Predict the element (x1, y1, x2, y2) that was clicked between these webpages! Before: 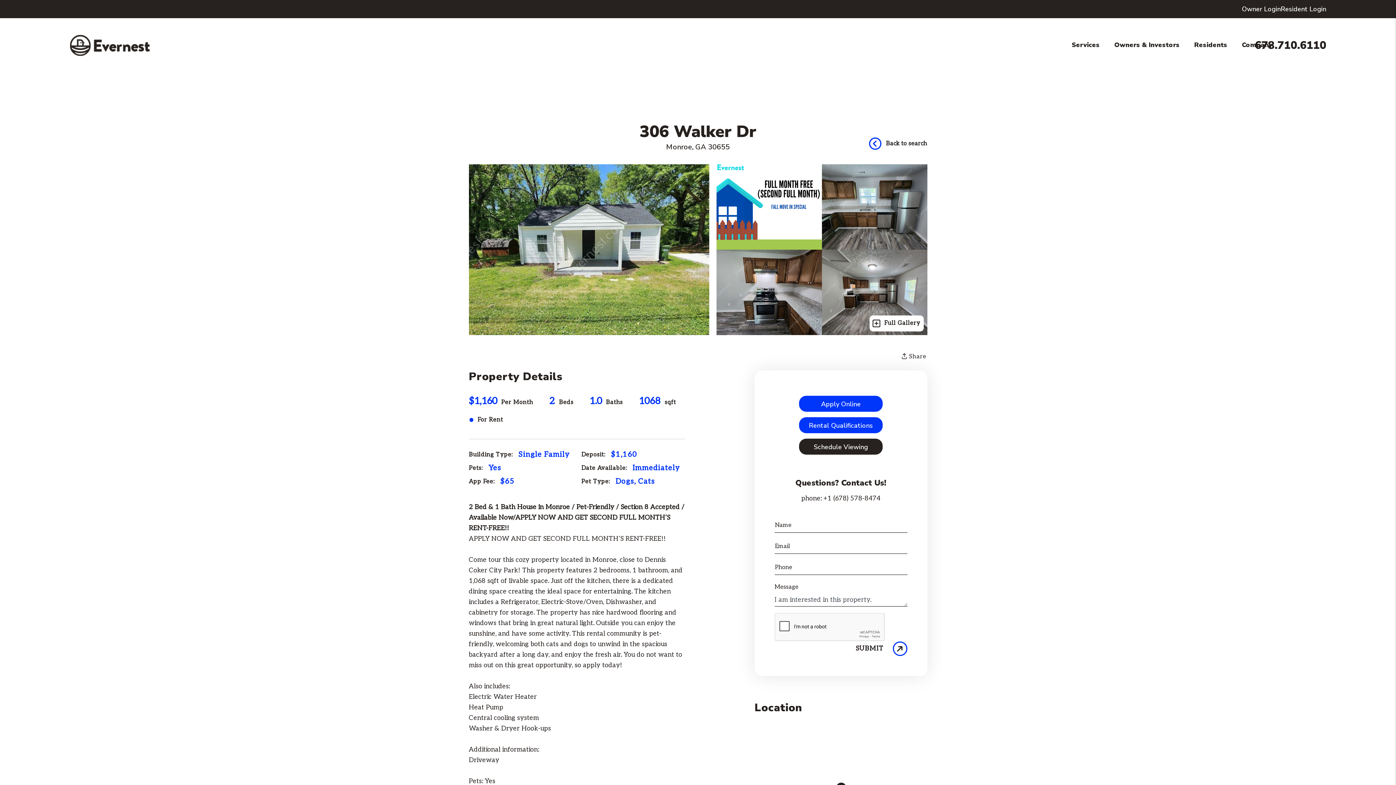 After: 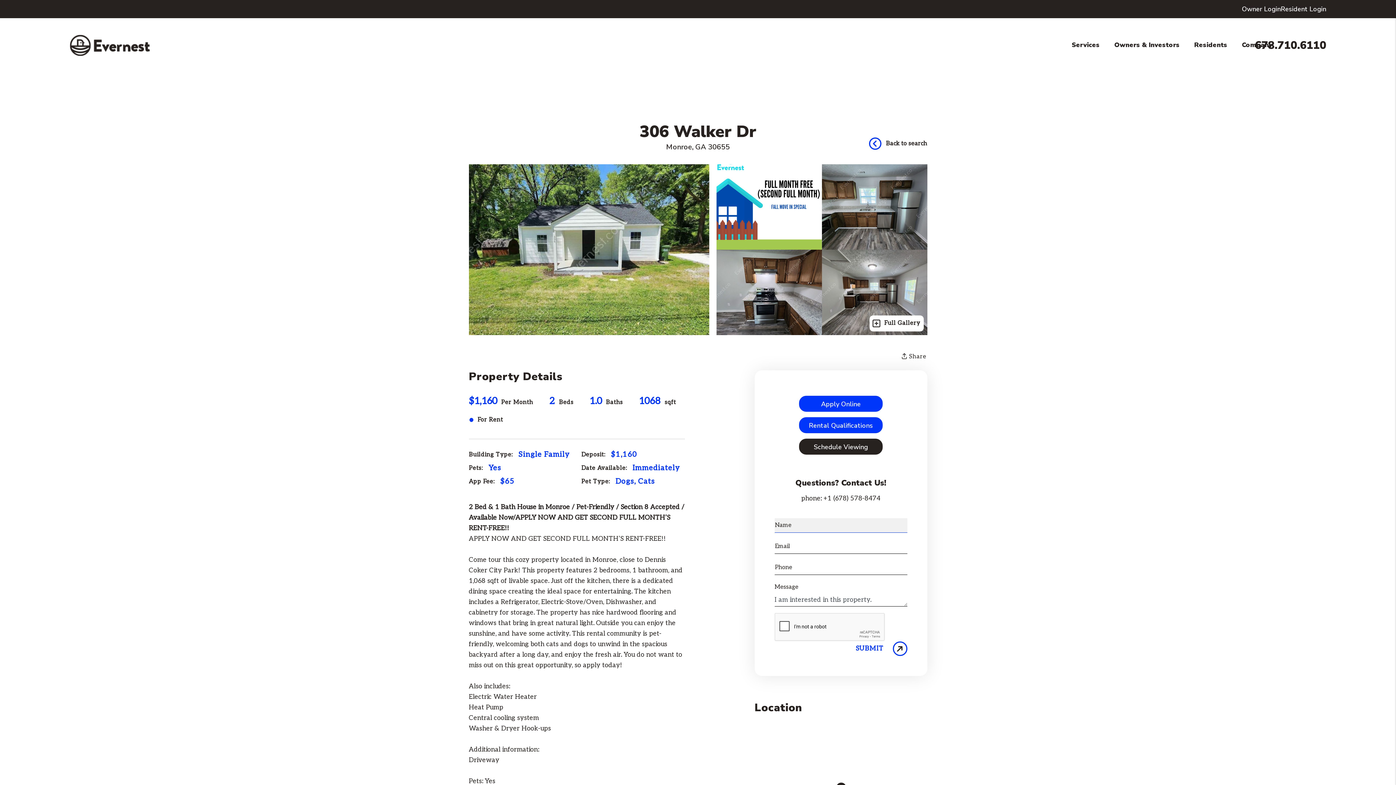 Action: bbox: (856, 641, 907, 656) label: SUBMIT